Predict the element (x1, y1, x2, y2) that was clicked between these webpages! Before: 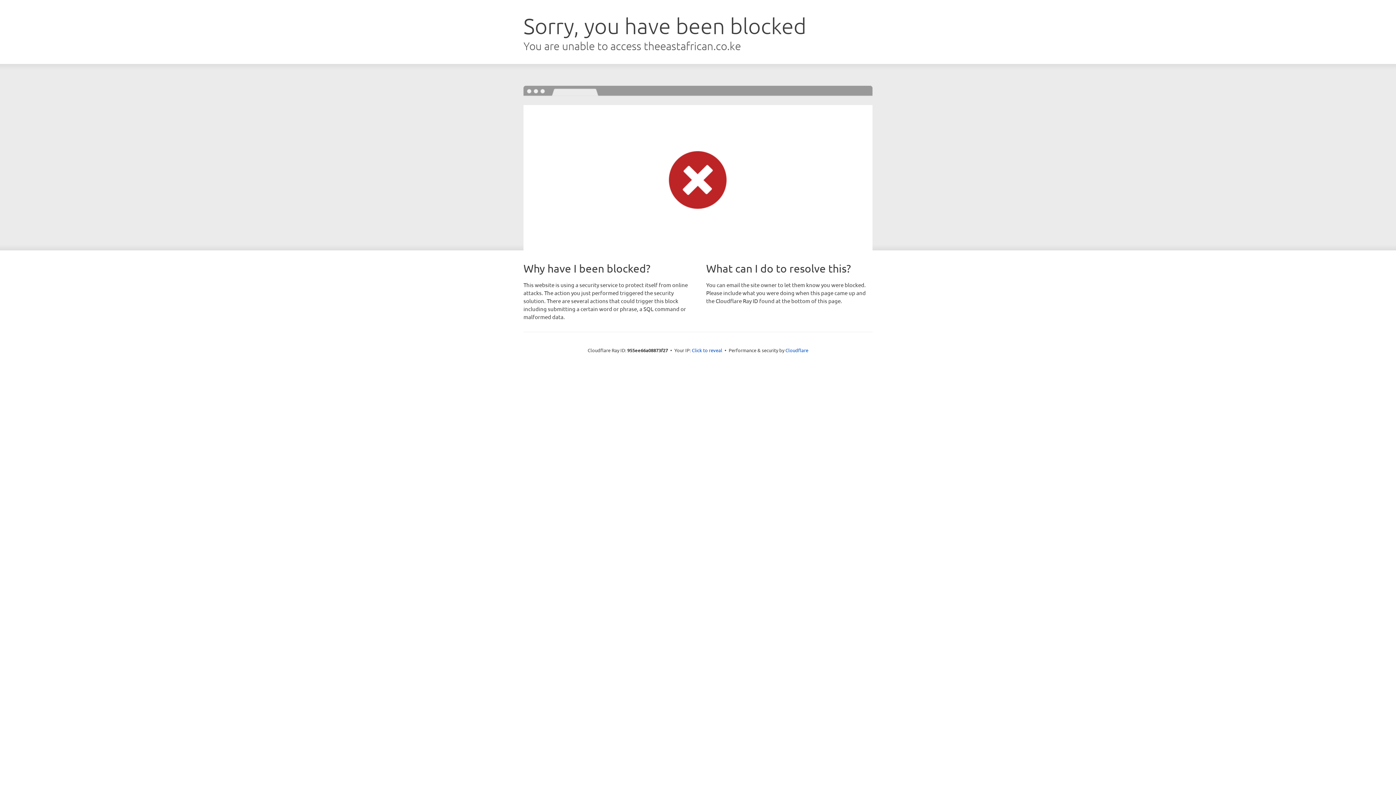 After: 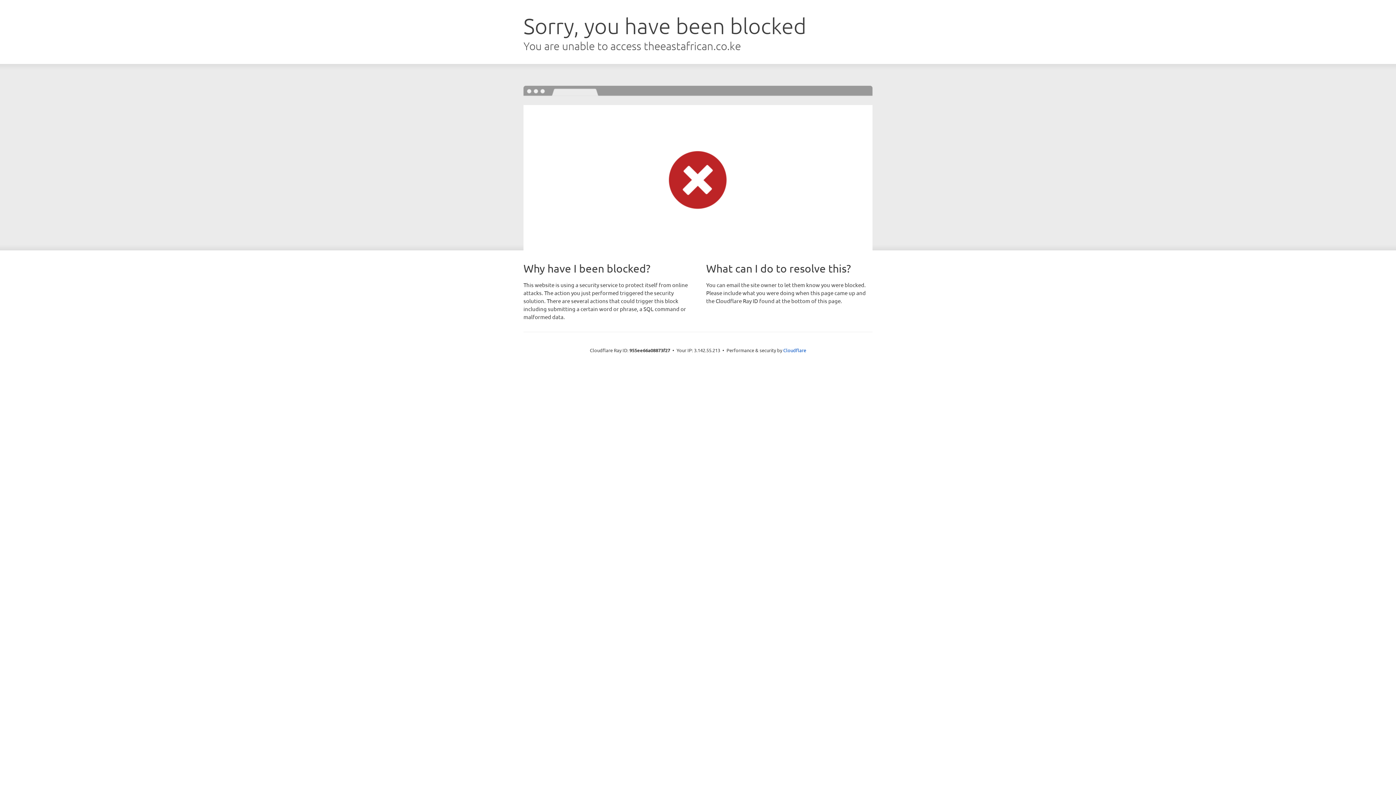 Action: bbox: (692, 346, 722, 353) label: Click to reveal